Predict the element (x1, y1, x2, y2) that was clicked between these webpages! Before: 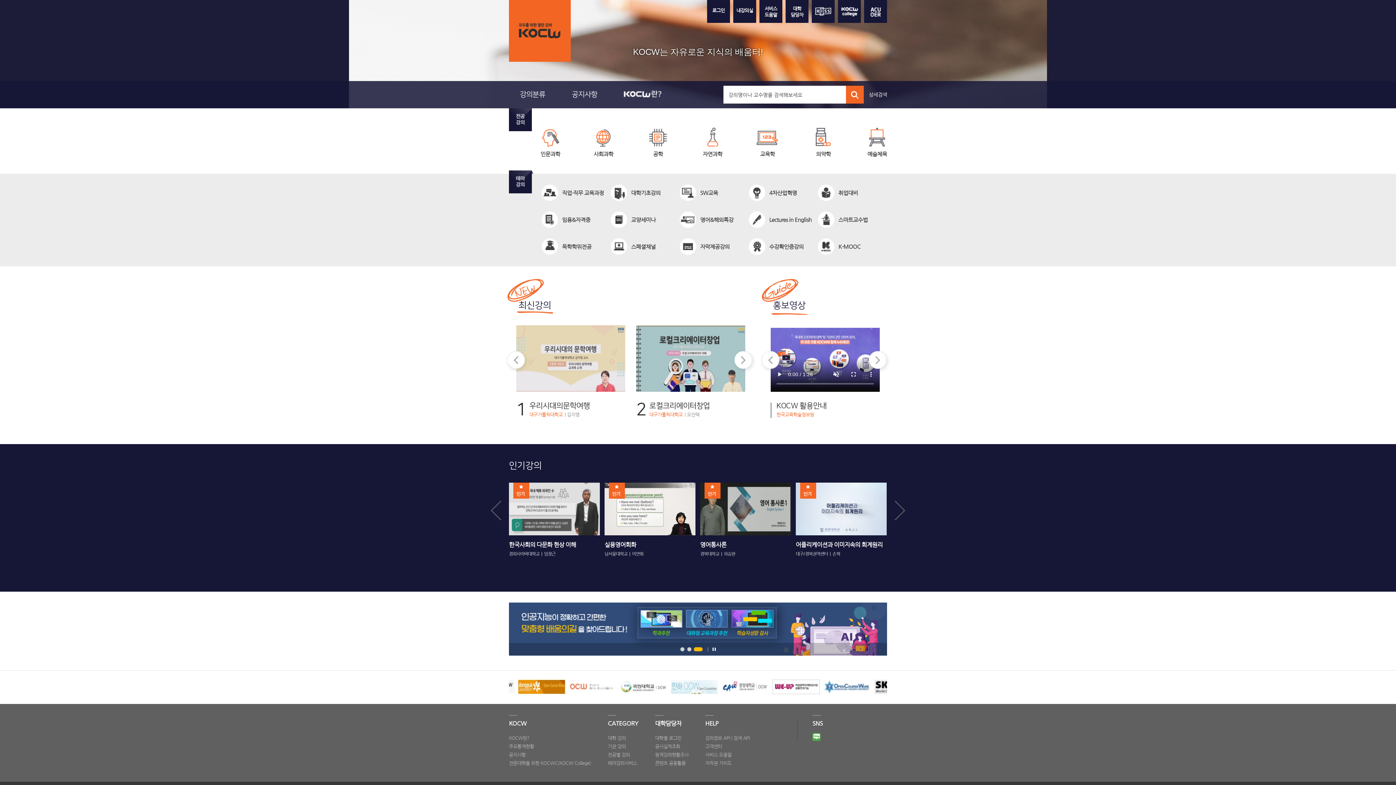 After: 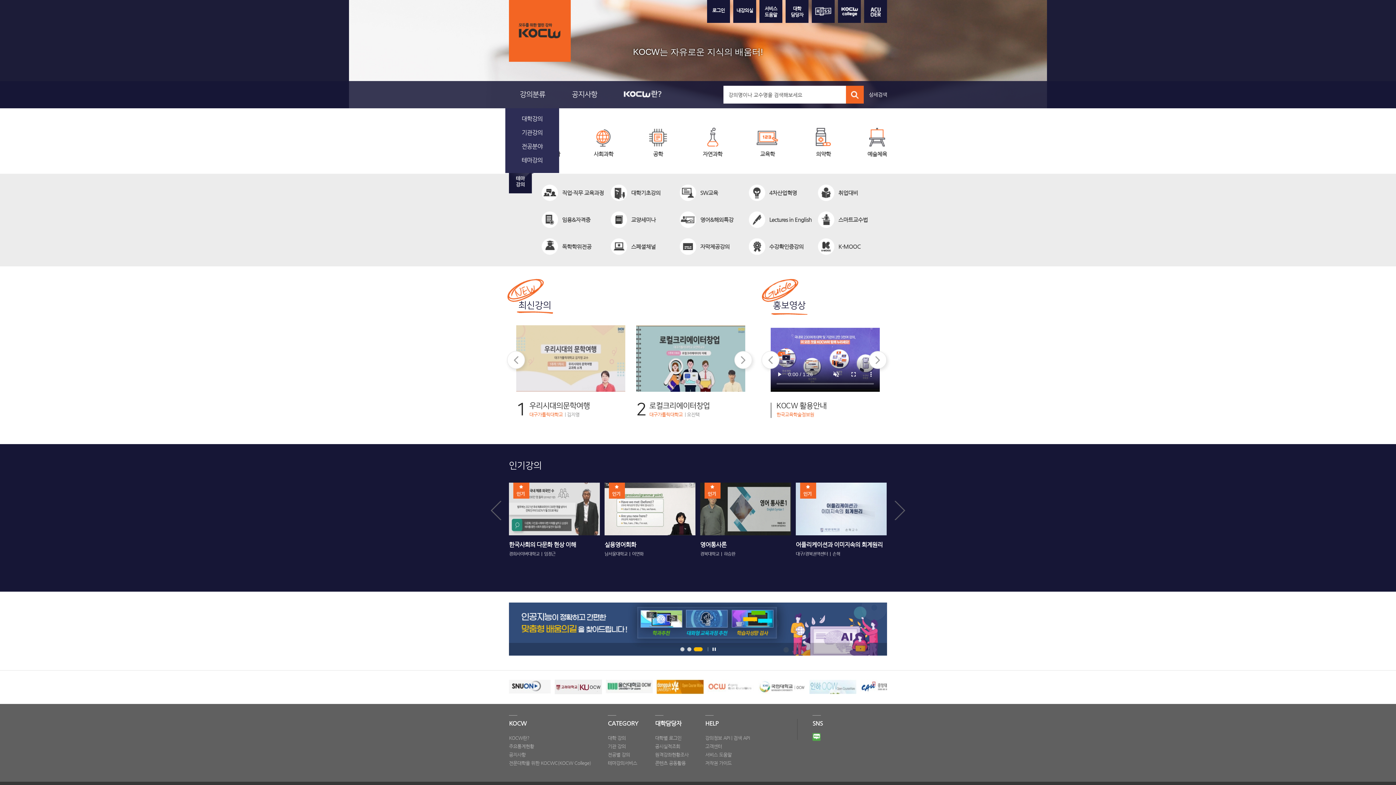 Action: label: 강의분류 bbox: (520, 81, 545, 108)